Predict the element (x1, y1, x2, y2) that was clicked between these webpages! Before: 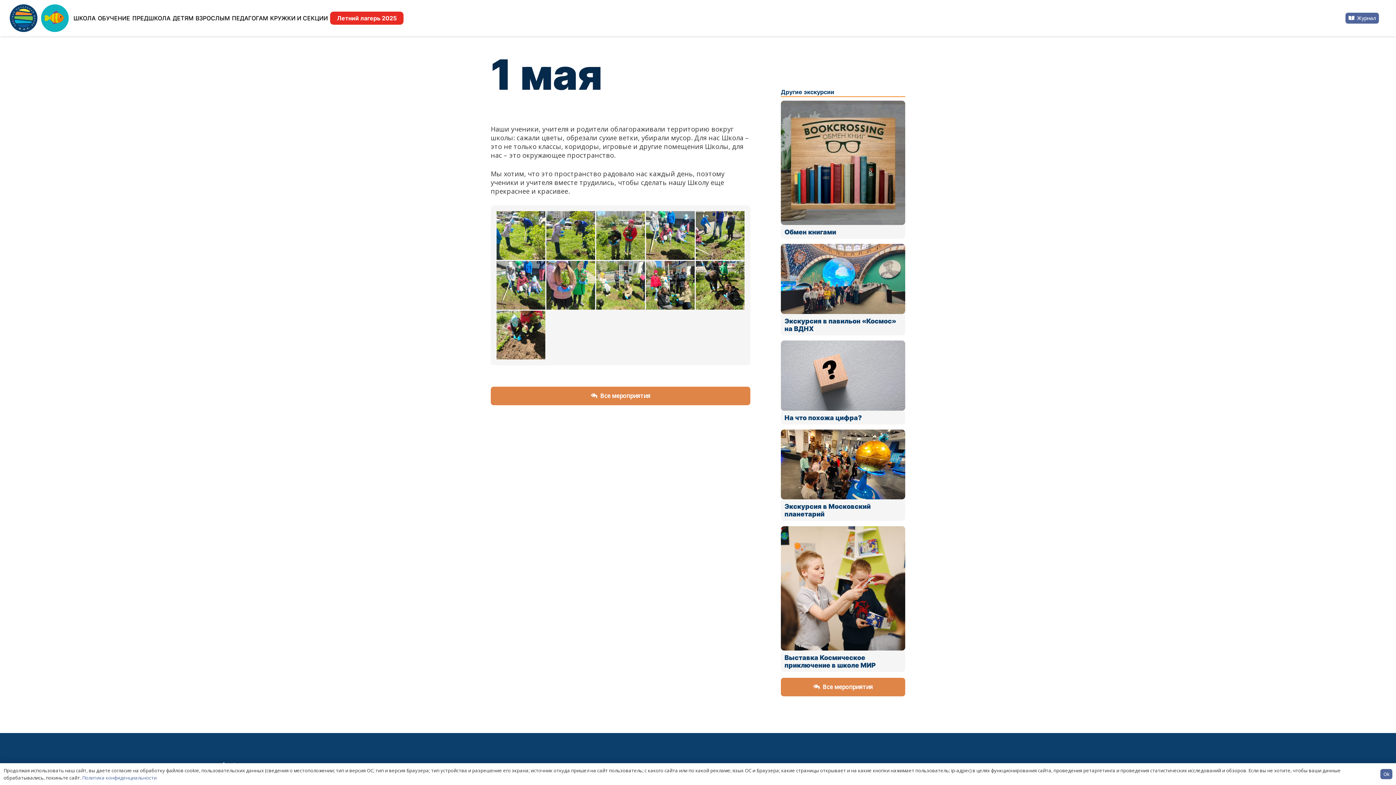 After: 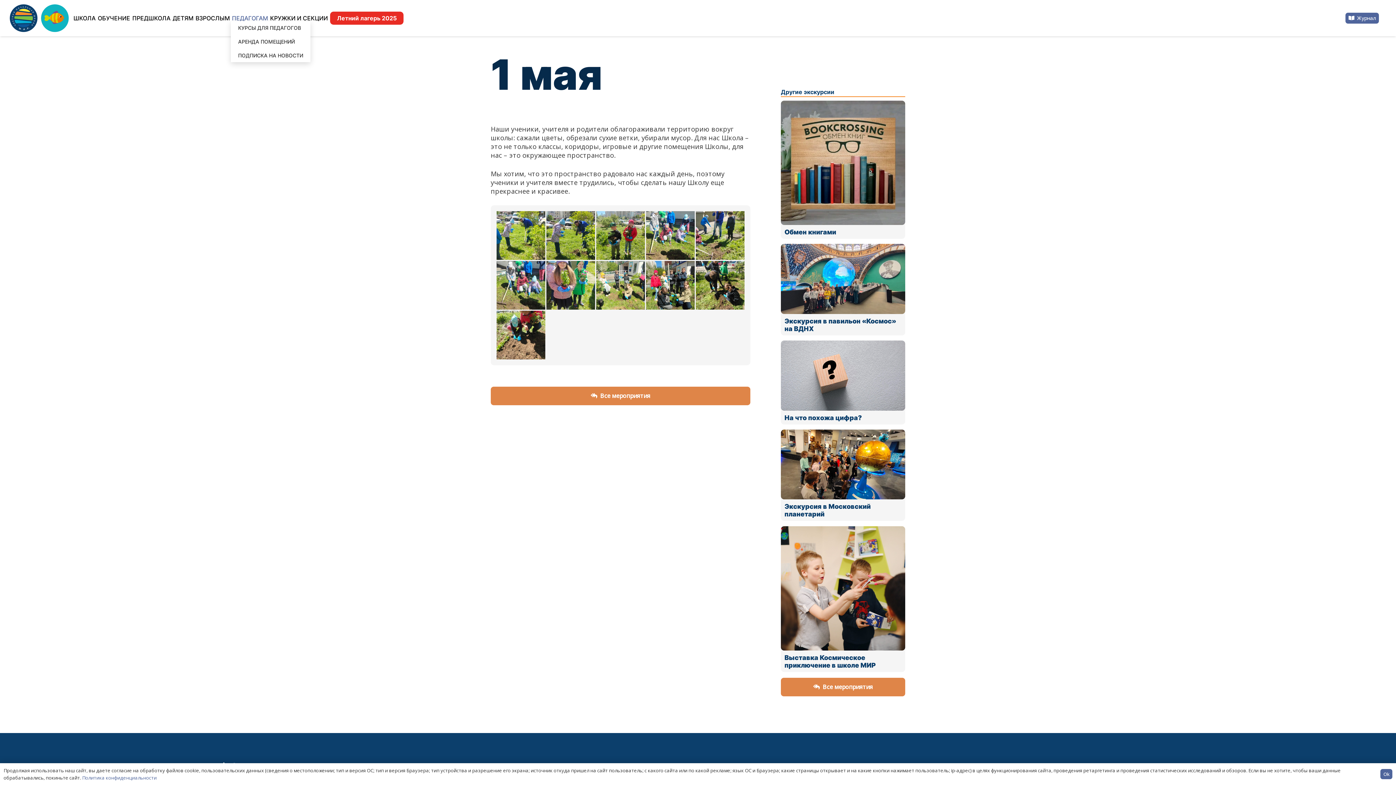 Action: label: ПЕДАГОГАМ bbox: (230, 15, 269, 21)